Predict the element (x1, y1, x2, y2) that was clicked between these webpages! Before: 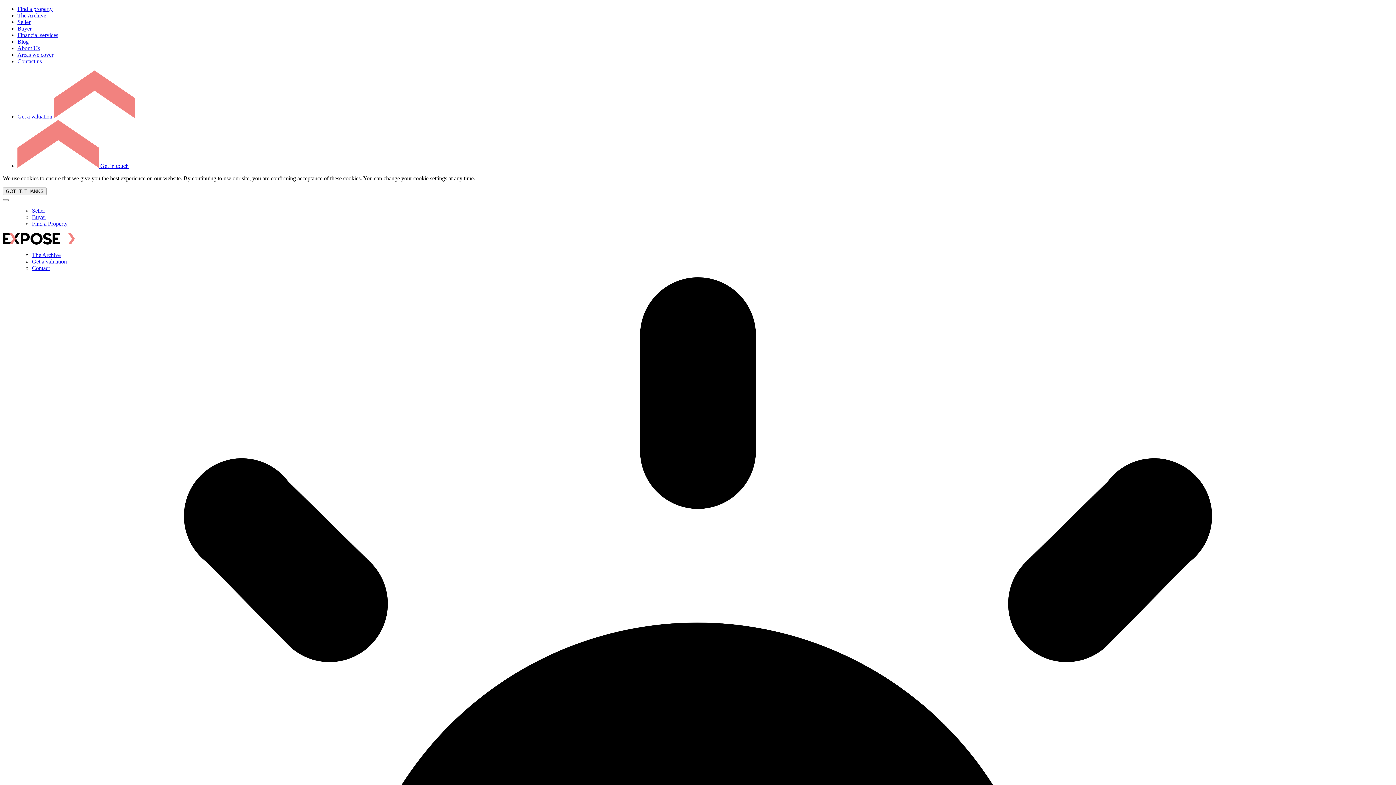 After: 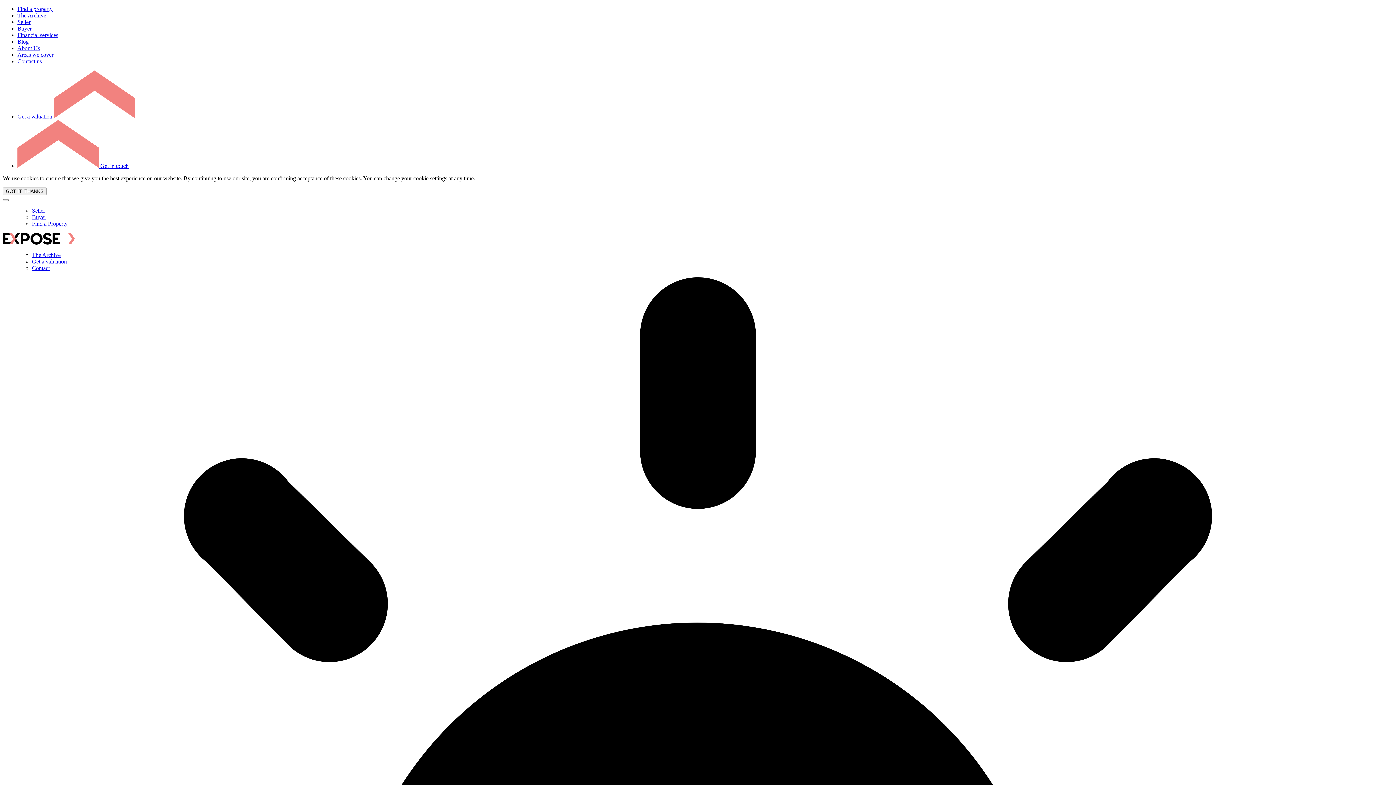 Action: bbox: (32, 214, 46, 220) label: Buyer